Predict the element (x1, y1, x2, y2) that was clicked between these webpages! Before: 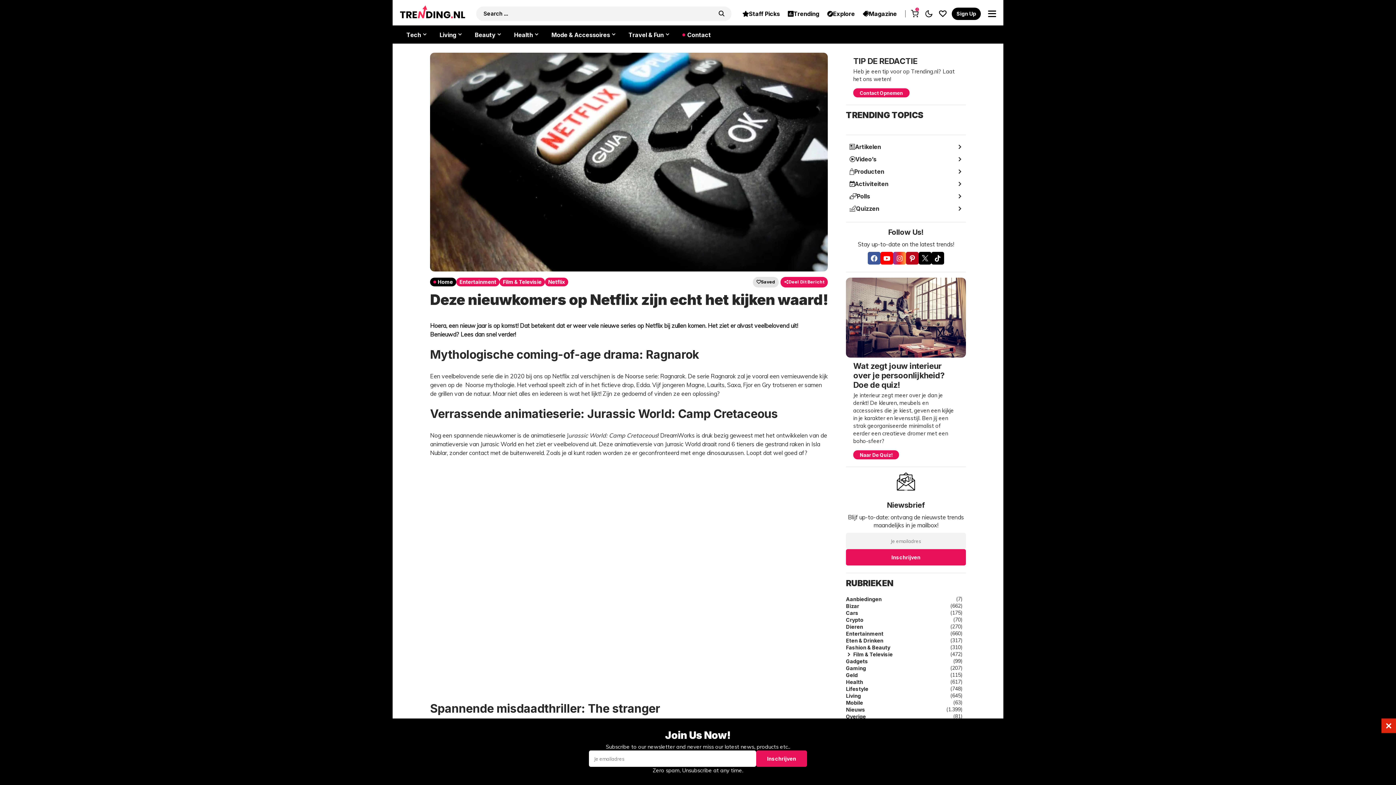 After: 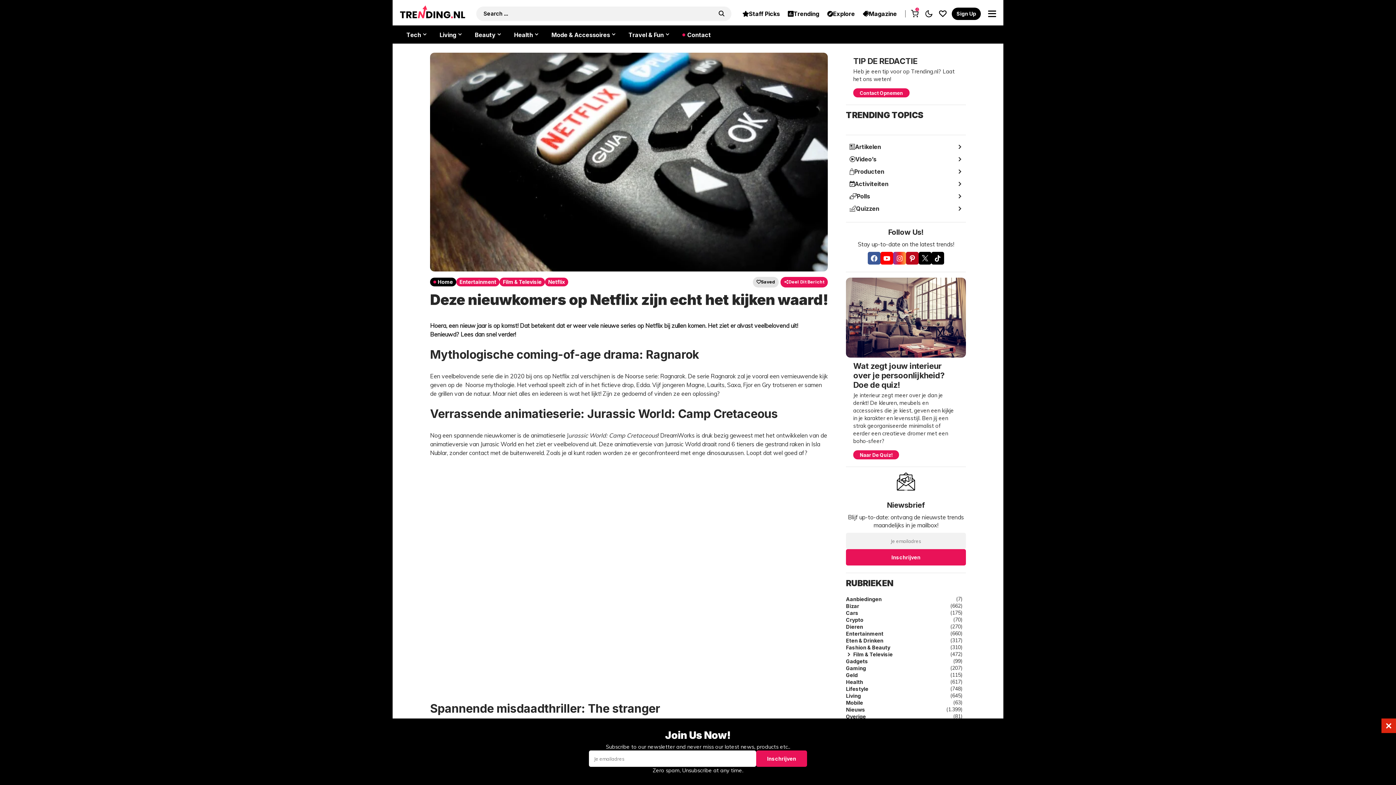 Action: bbox: (893, 252, 906, 264)